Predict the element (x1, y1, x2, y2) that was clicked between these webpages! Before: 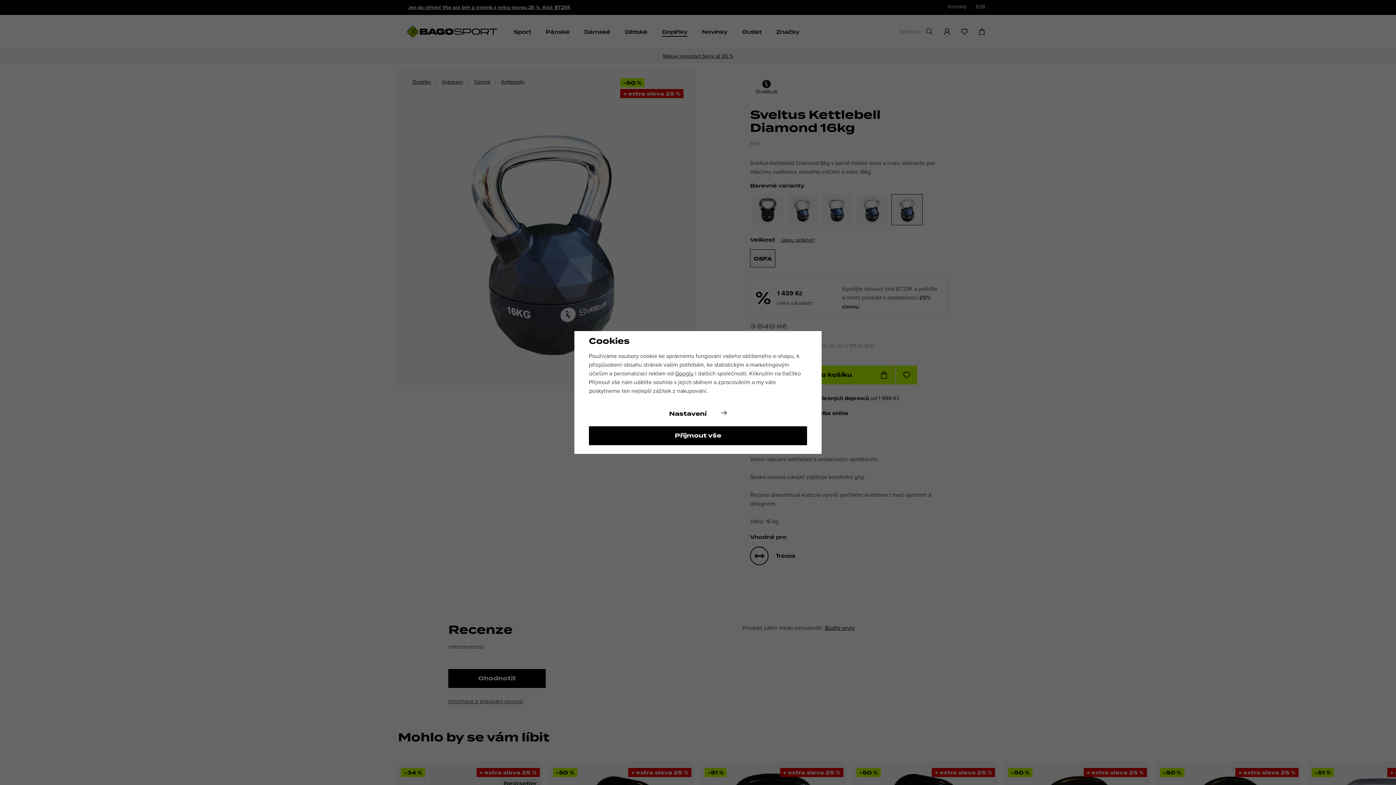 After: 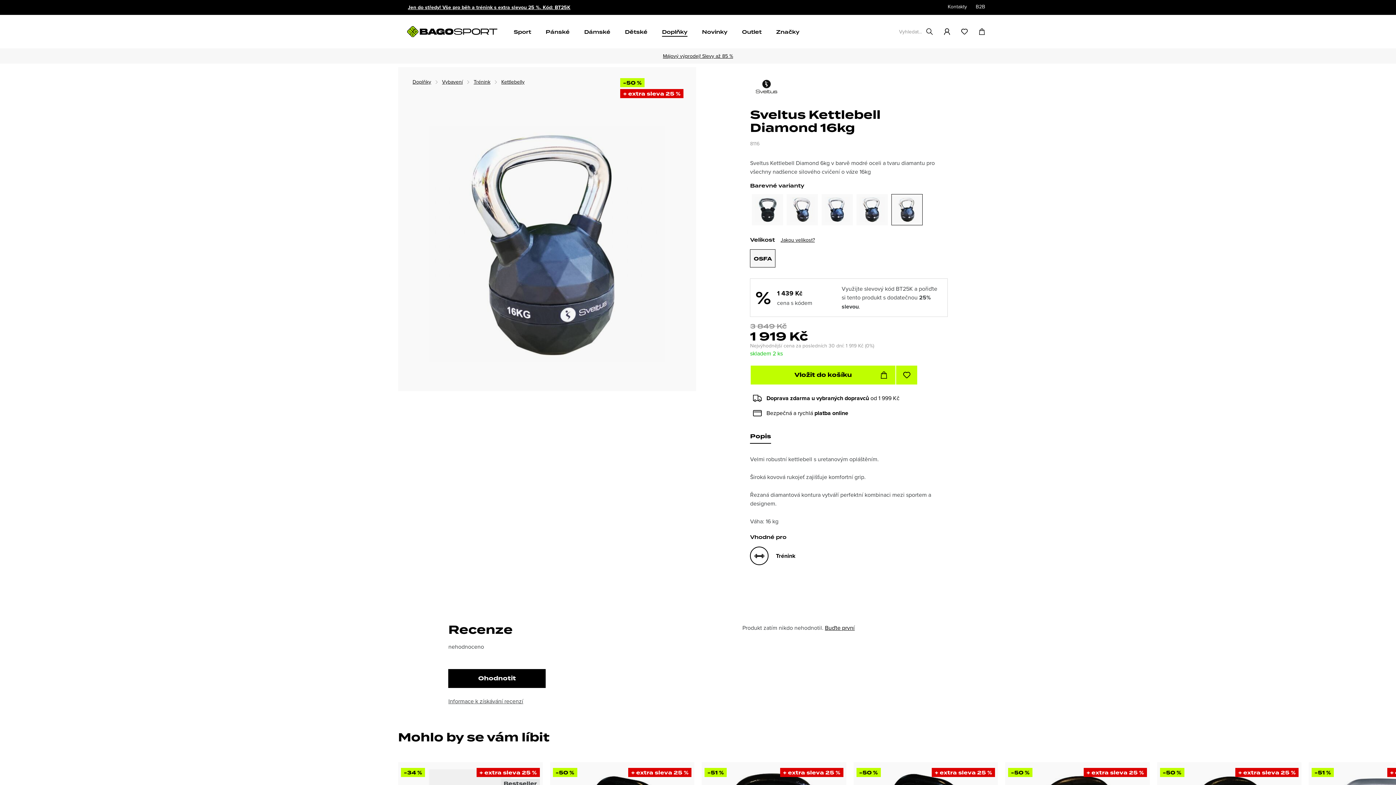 Action: bbox: (589, 426, 807, 445) label: Přijmout vše